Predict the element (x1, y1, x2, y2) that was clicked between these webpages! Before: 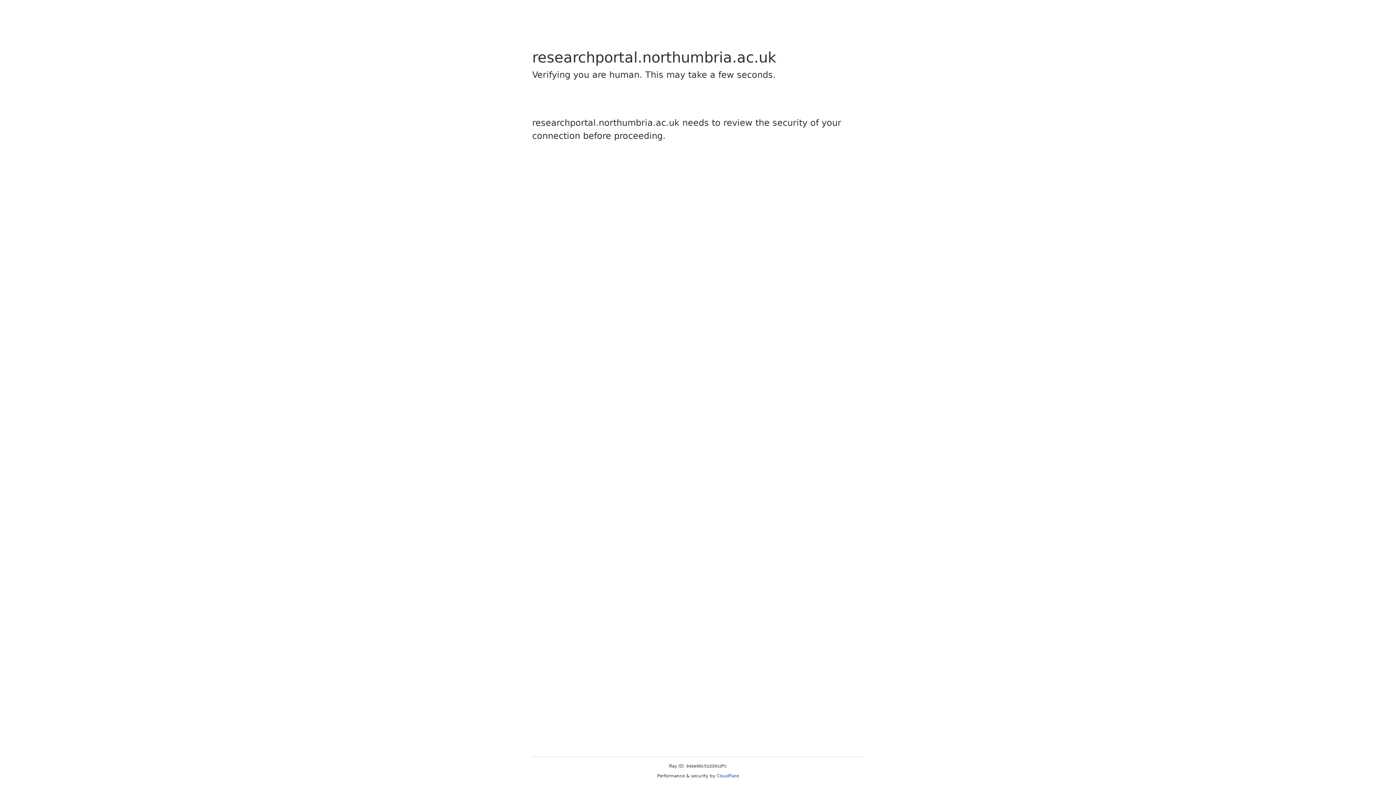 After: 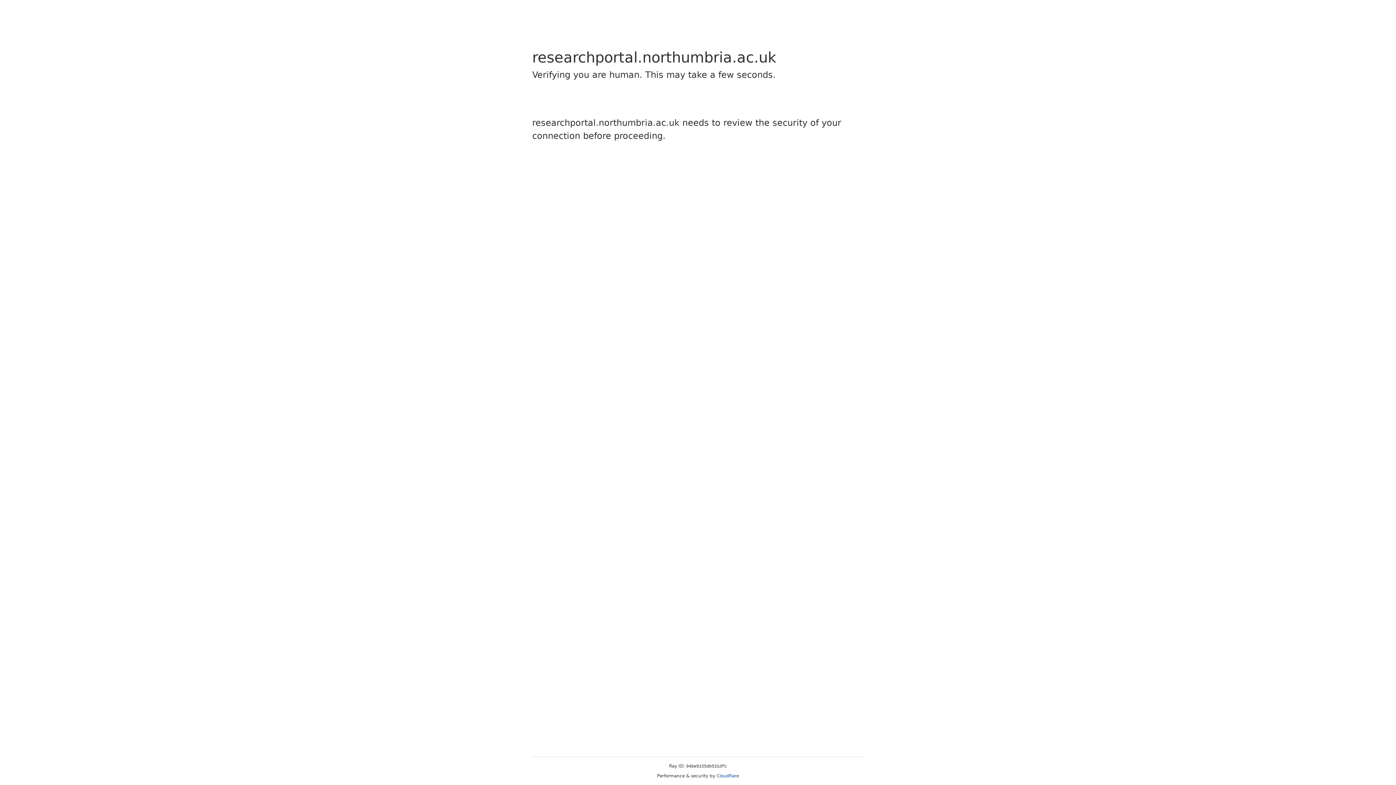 Action: bbox: (716, 773, 739, 778) label: Cloudflare